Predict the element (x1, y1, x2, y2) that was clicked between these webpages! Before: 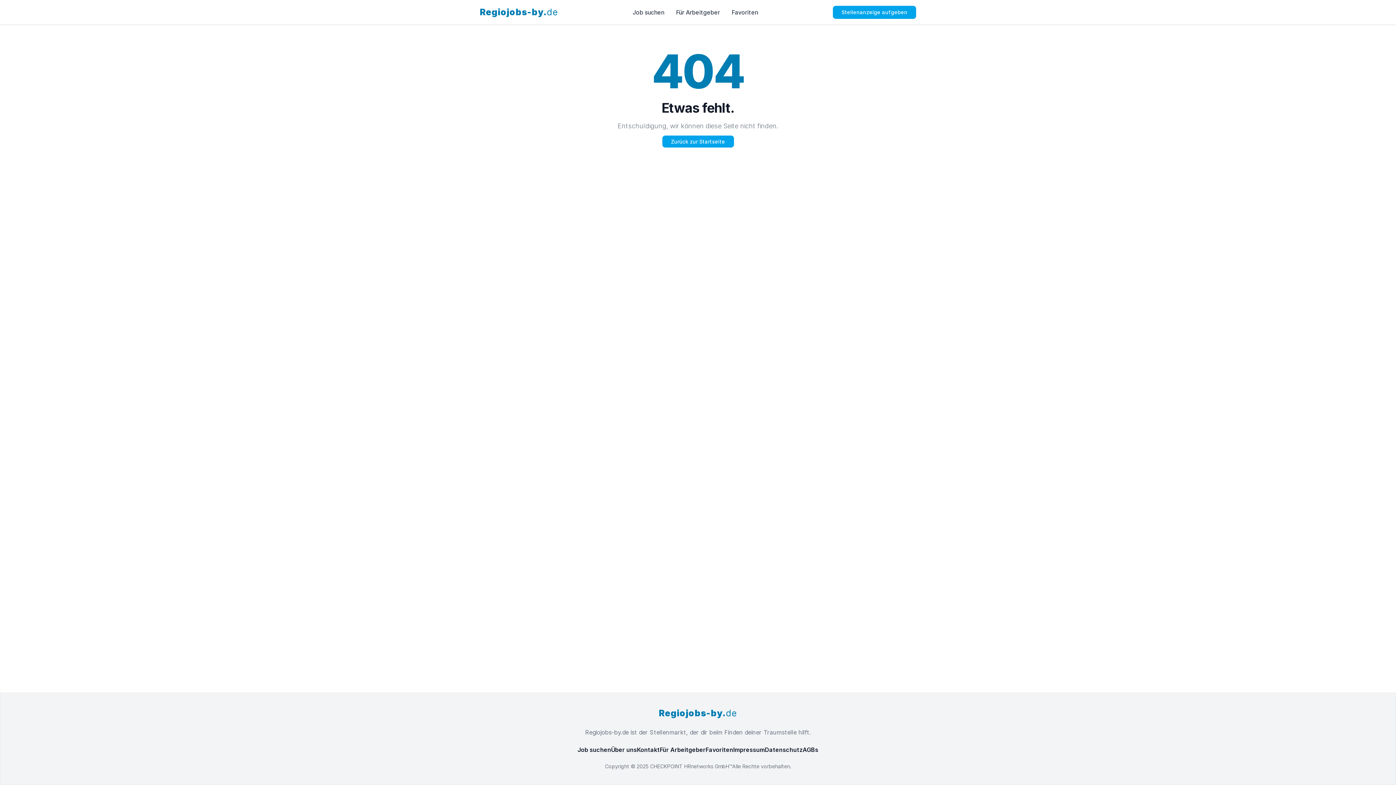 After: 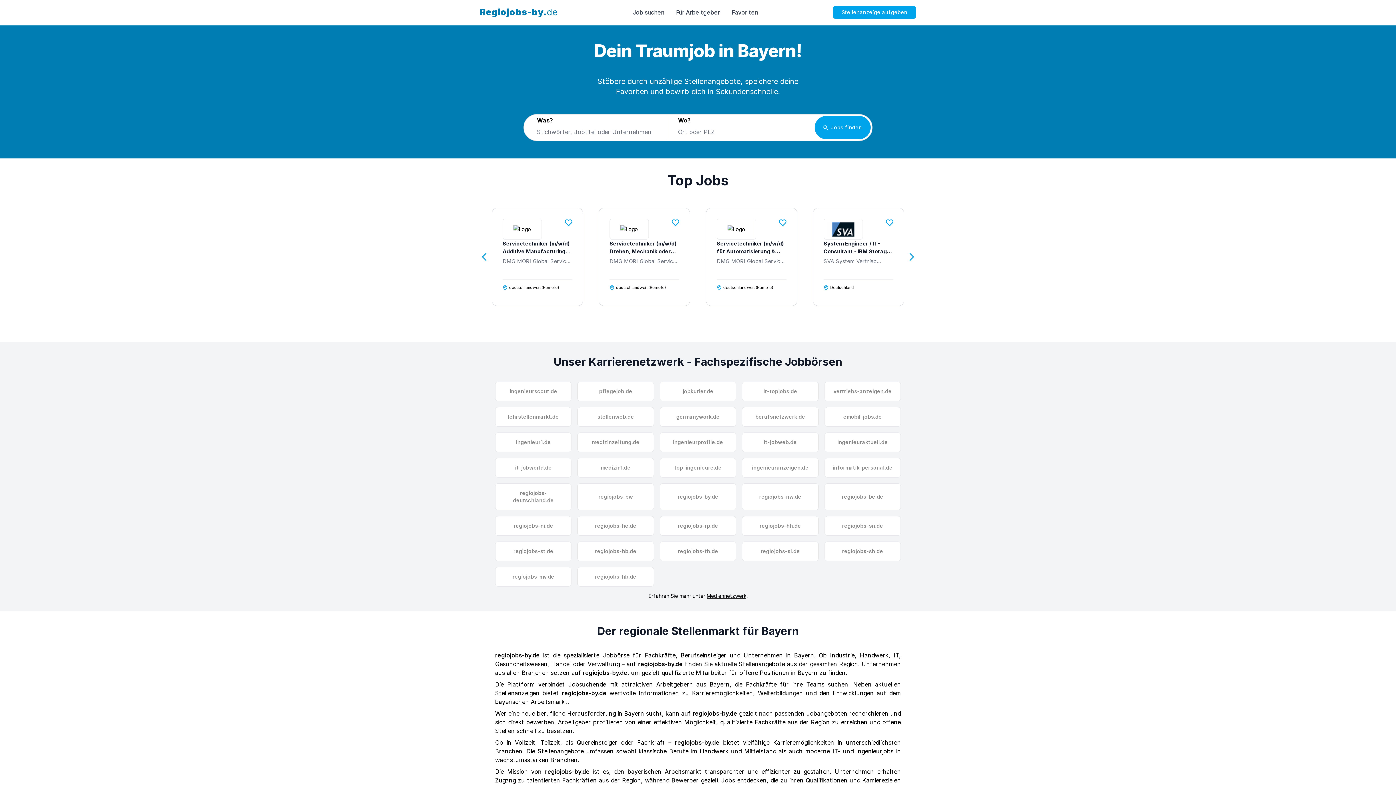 Action: bbox: (659, 708, 737, 719) label: Regiojobs-by.
de